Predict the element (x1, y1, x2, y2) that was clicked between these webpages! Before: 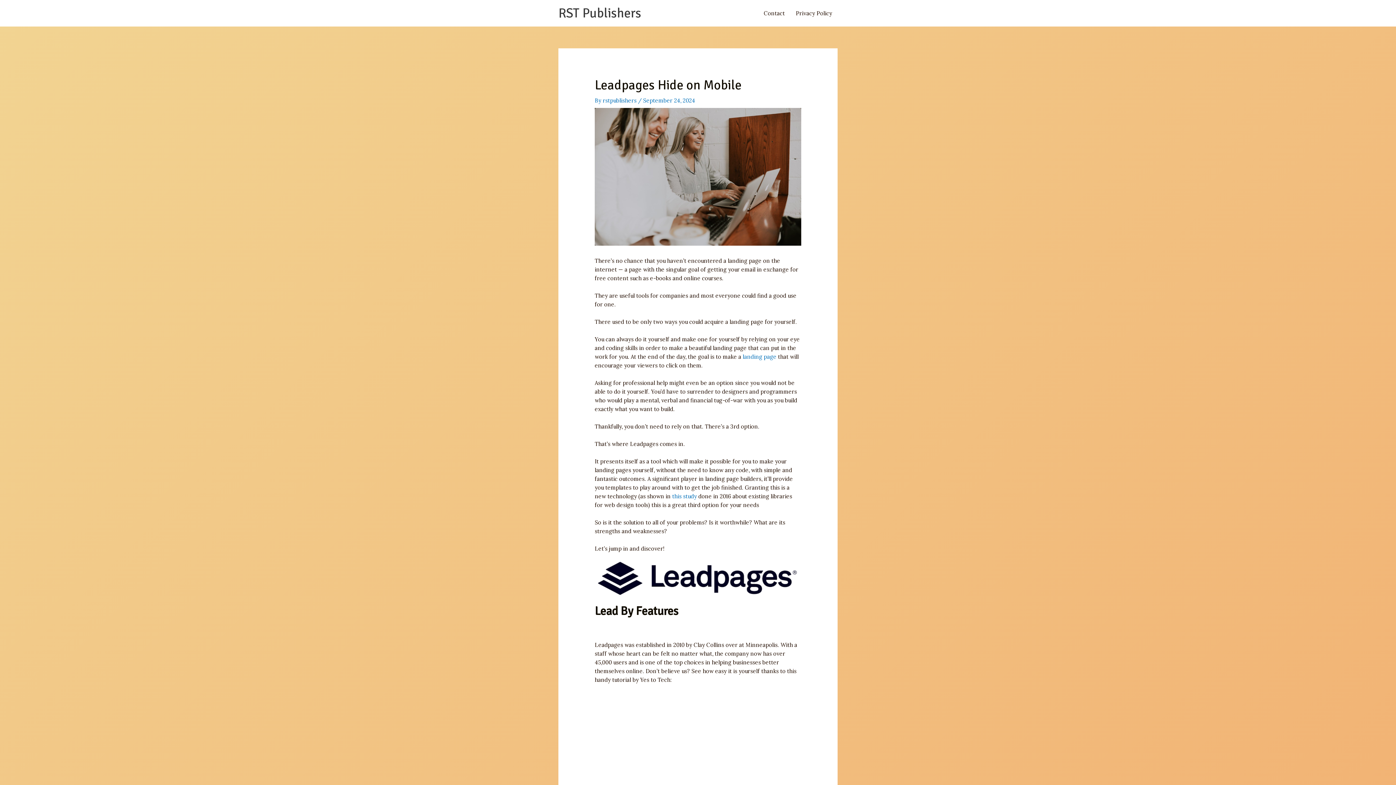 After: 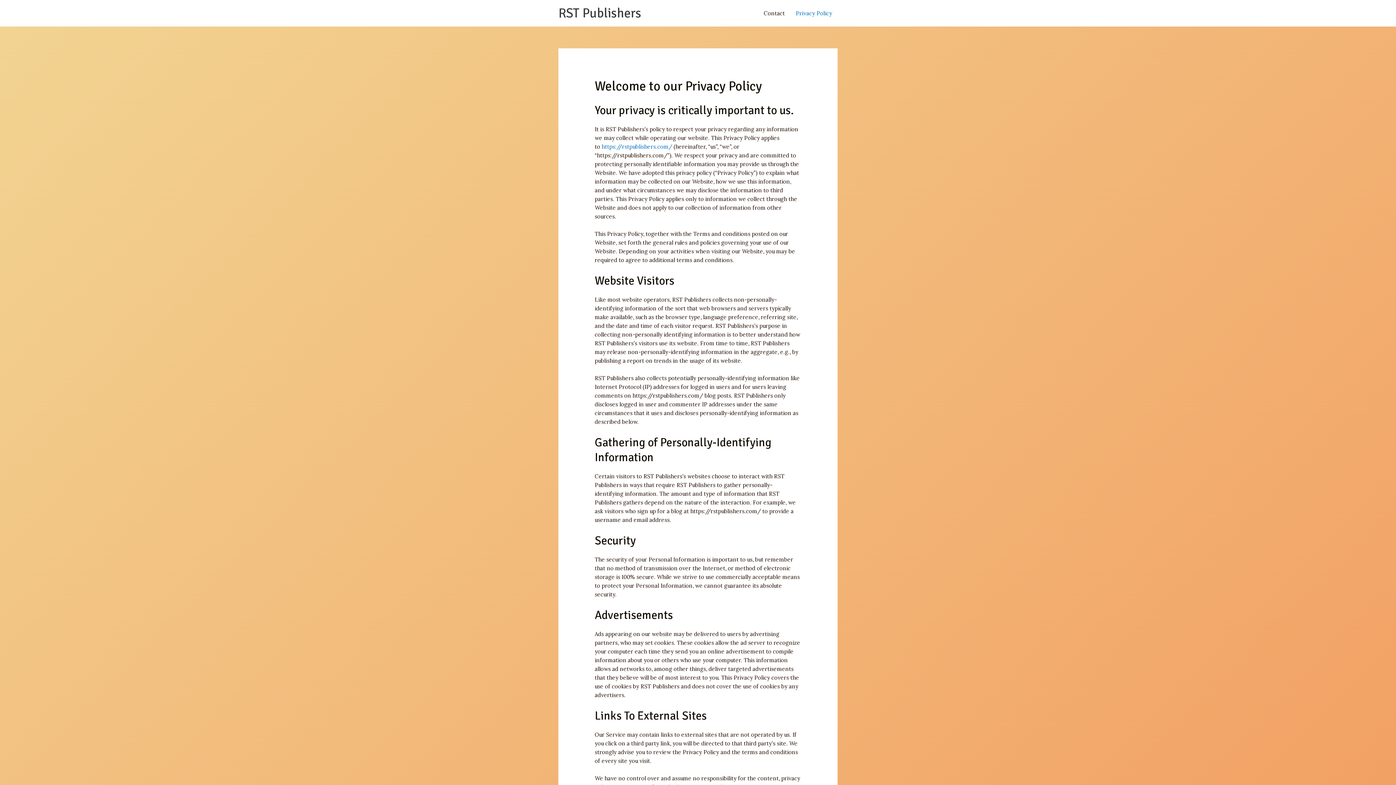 Action: label: Privacy Policy bbox: (790, 0, 837, 26)